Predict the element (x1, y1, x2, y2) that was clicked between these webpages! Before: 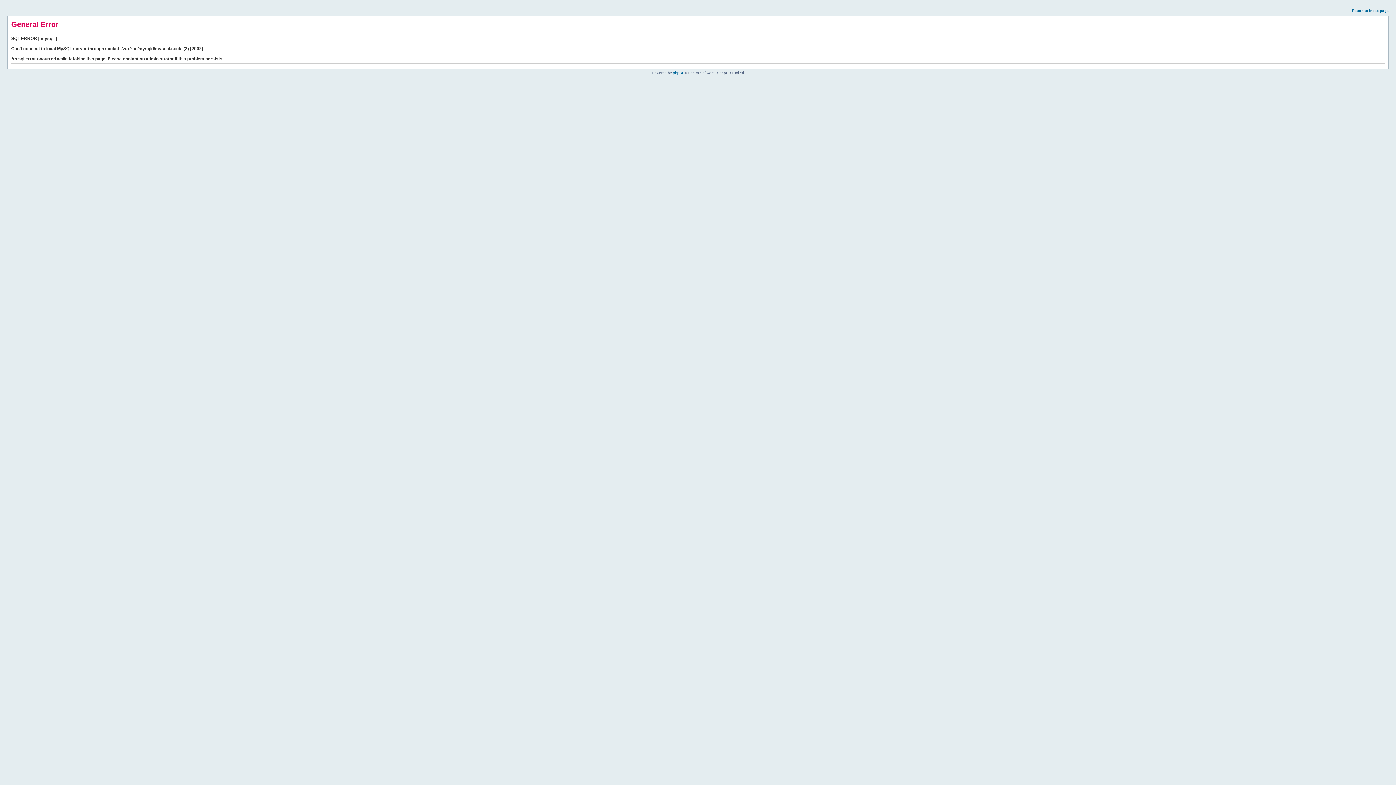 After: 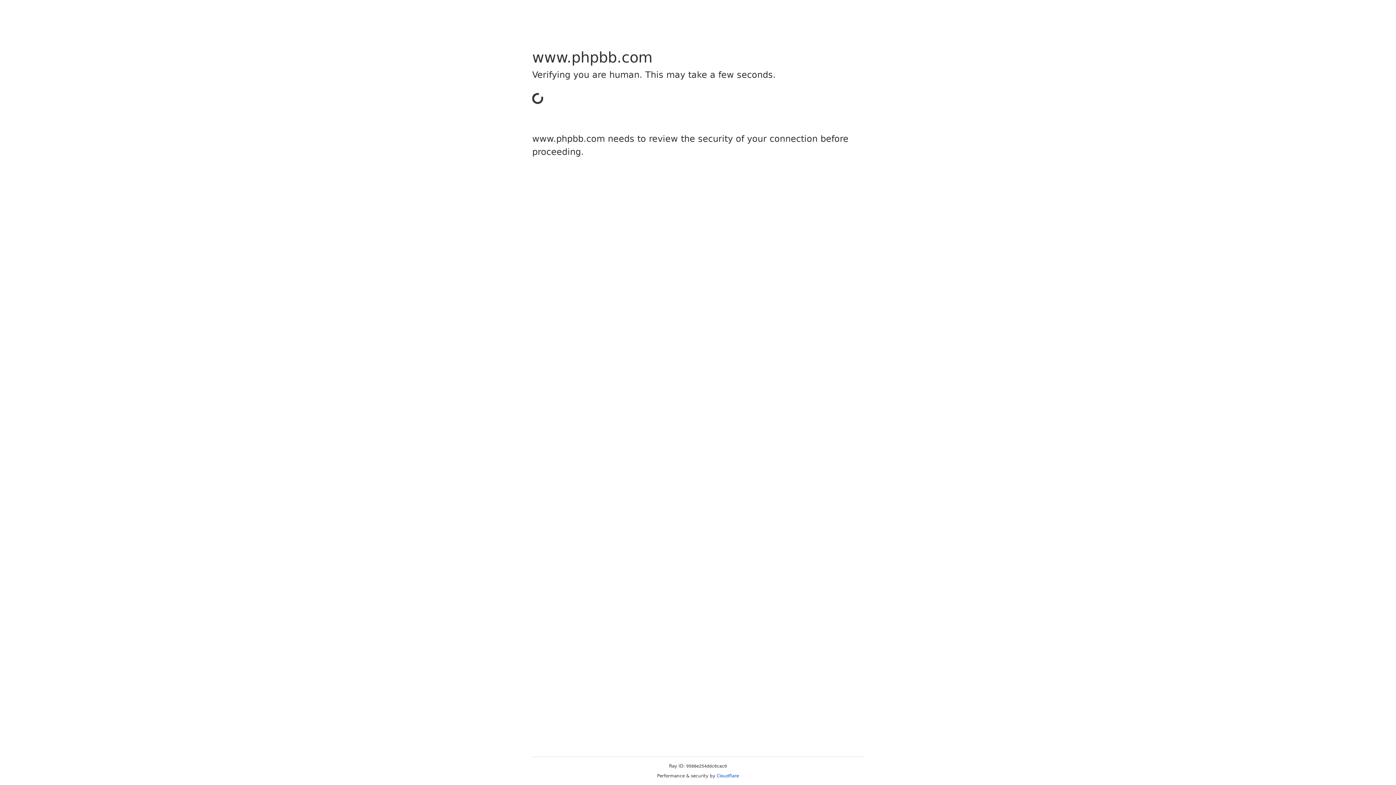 Action: label: phpBB bbox: (673, 70, 684, 74)